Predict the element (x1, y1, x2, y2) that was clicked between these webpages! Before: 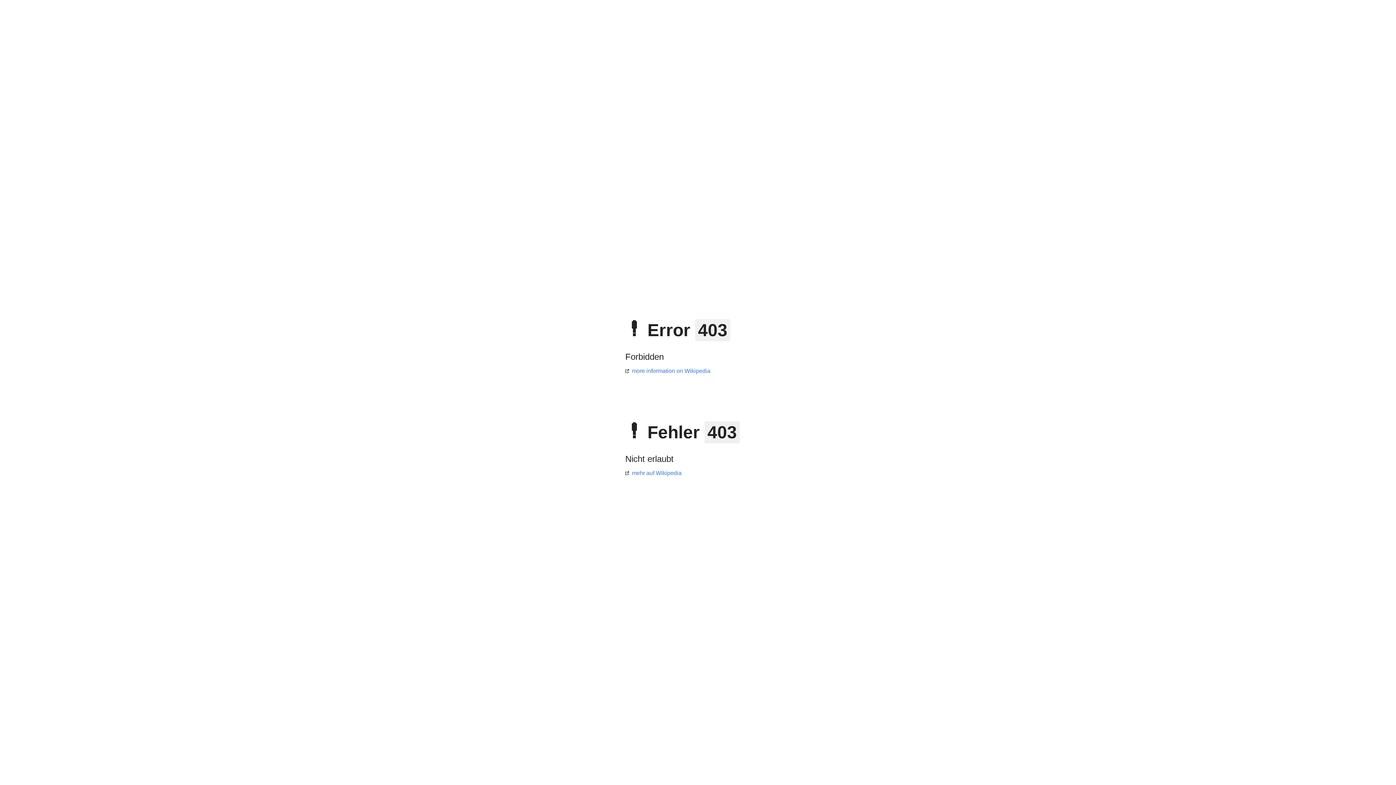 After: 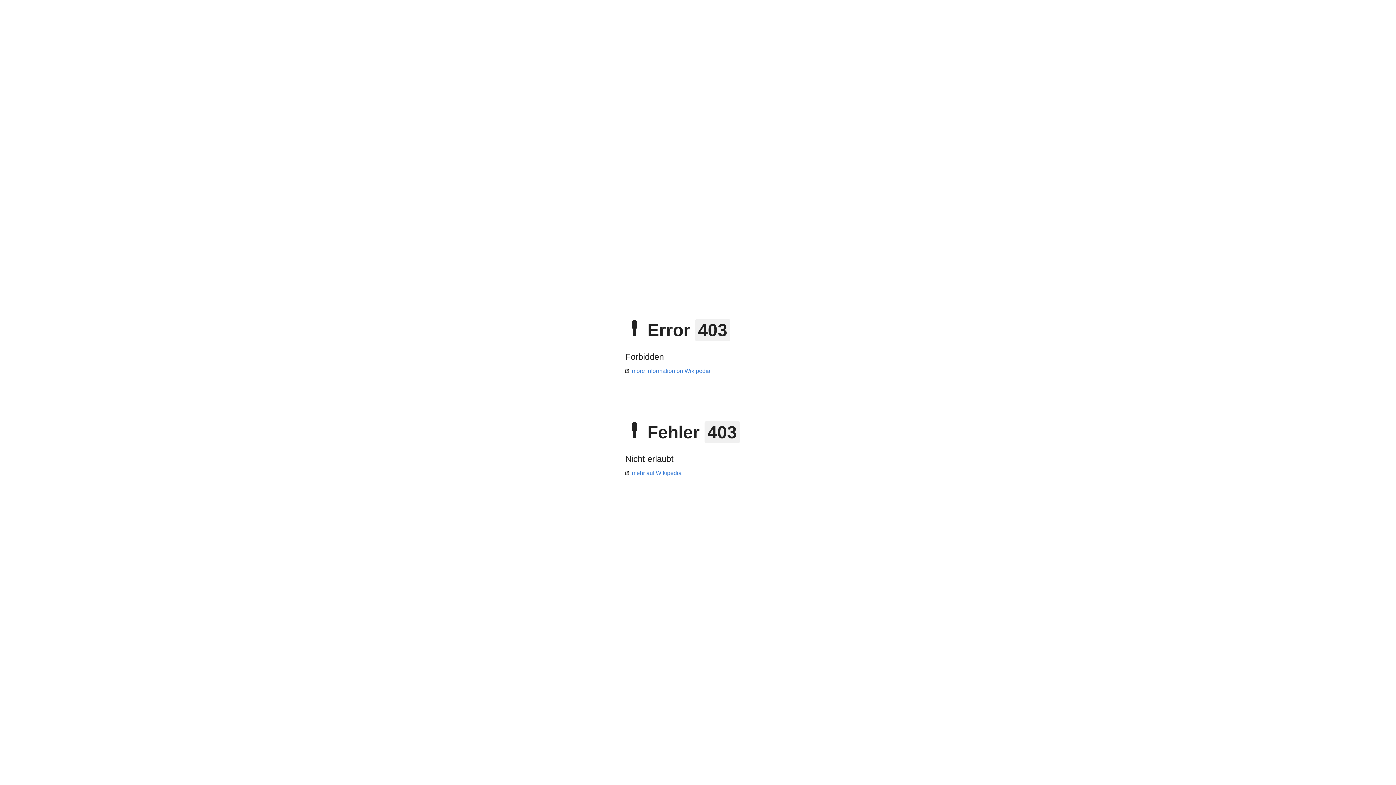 Action: bbox: (625, 368, 710, 374) label: more information on Wikipedia